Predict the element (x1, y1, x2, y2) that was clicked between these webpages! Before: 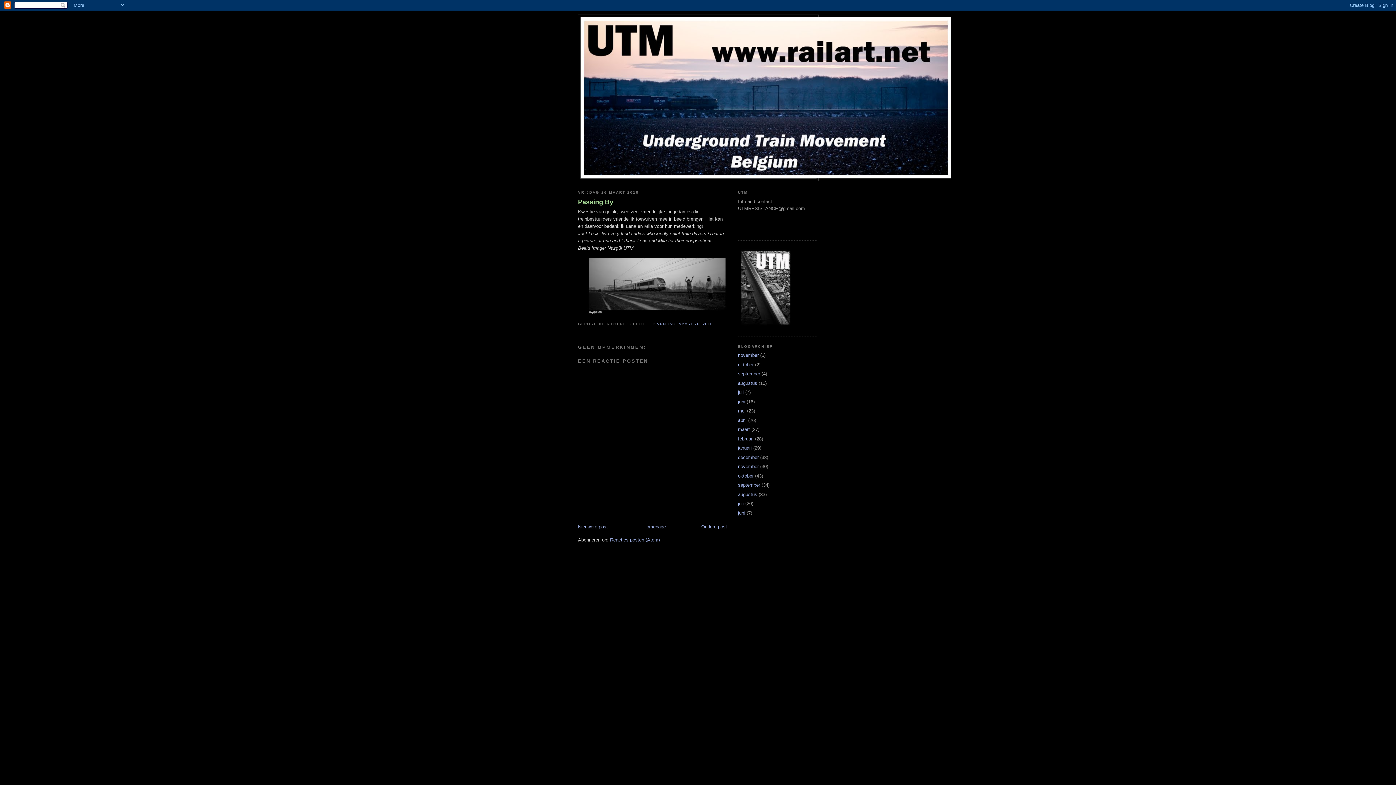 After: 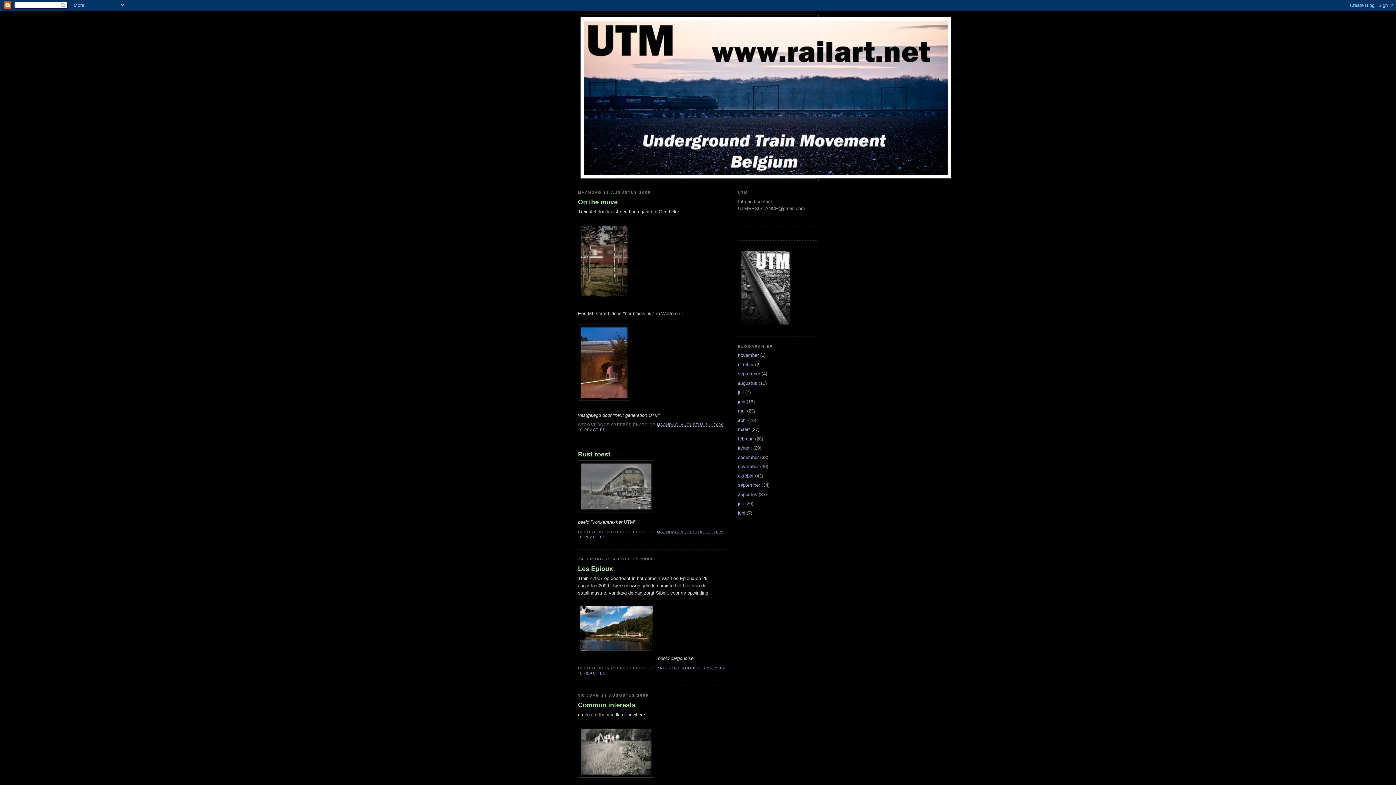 Action: label: augustus bbox: (738, 491, 757, 497)